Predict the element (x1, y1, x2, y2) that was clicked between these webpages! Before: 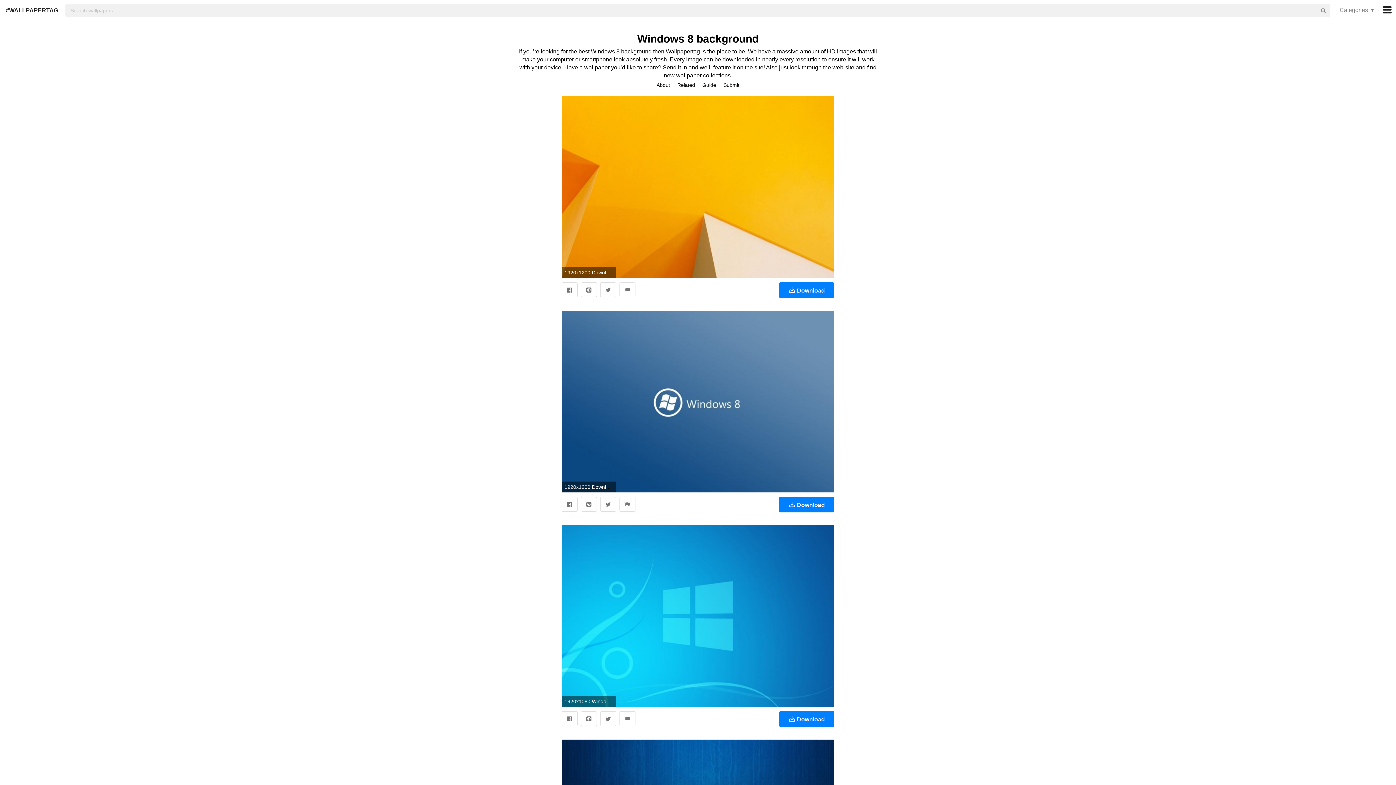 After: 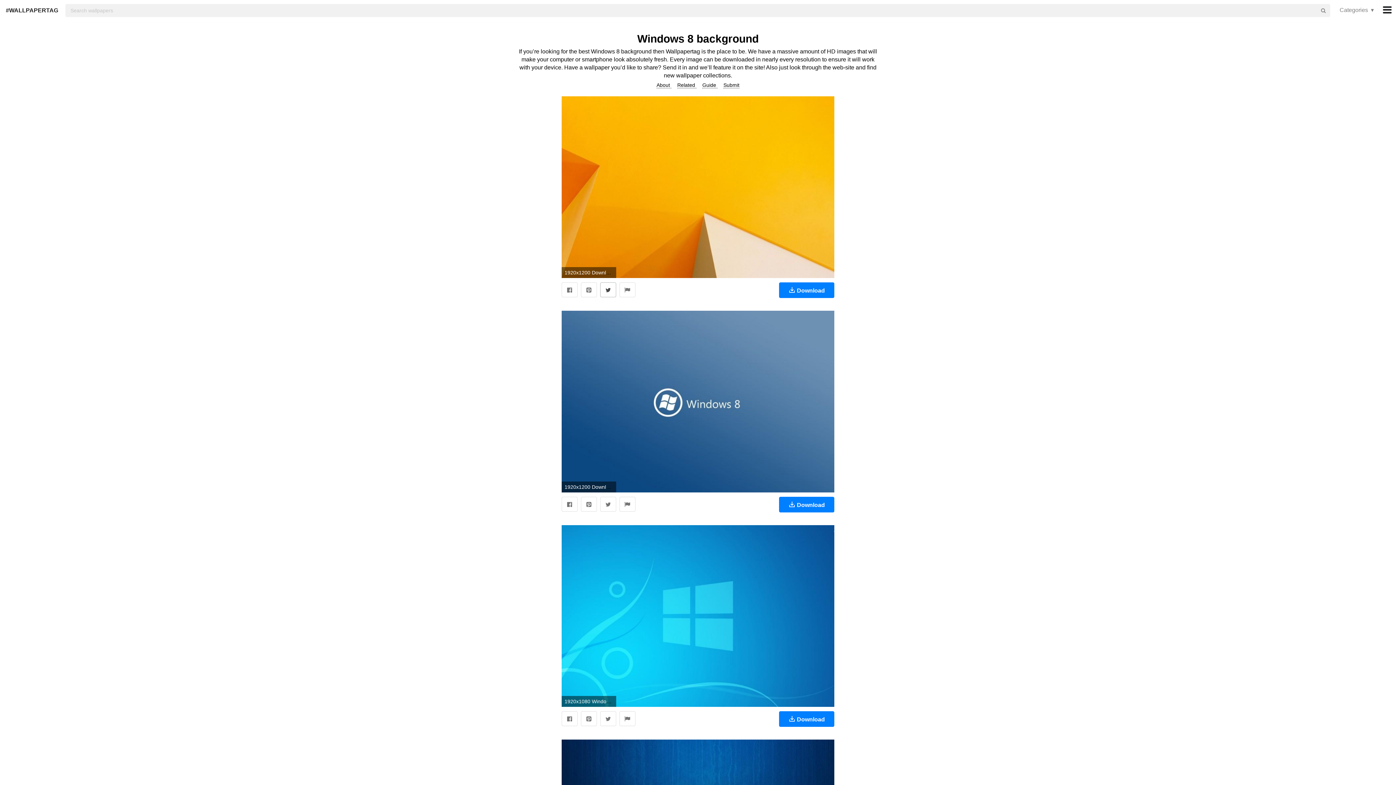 Action: bbox: (600, 282, 616, 297)